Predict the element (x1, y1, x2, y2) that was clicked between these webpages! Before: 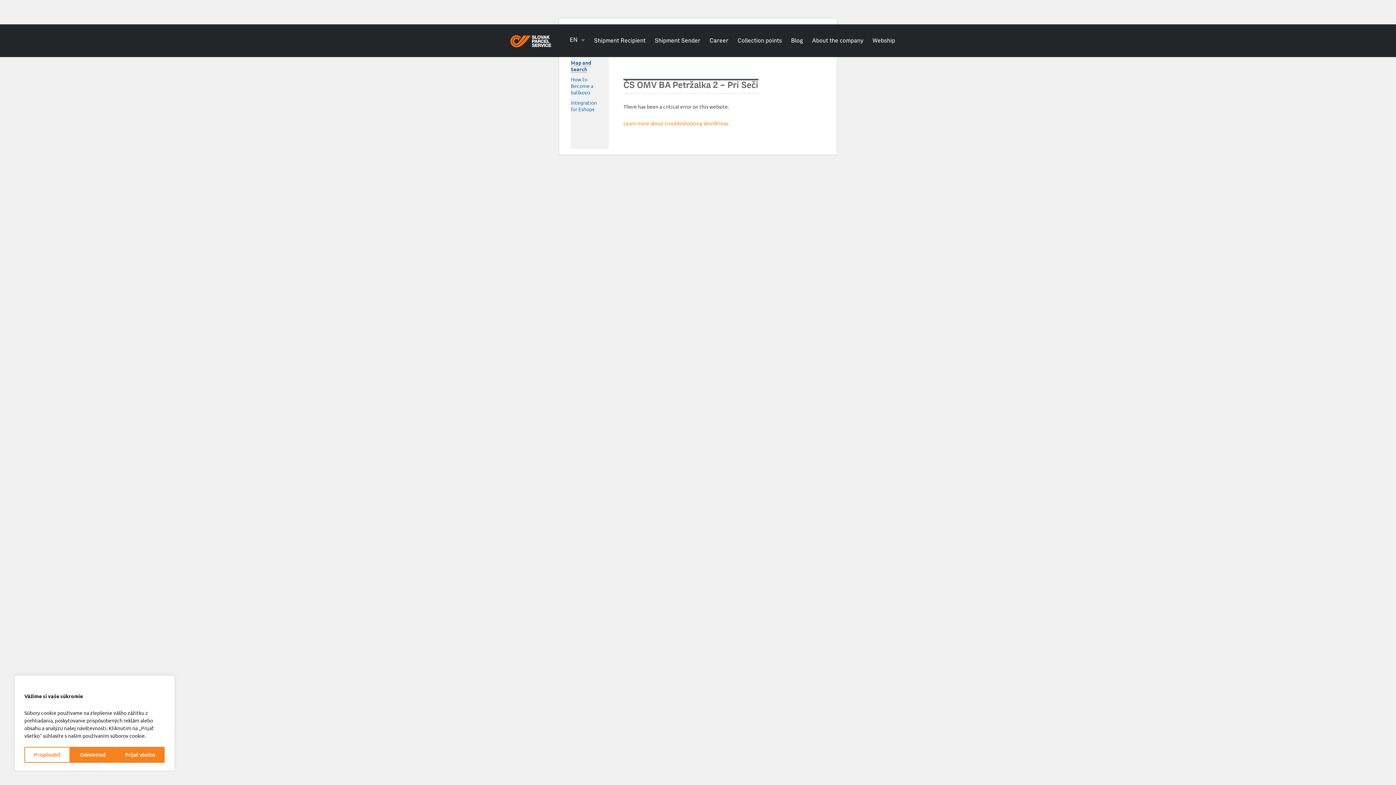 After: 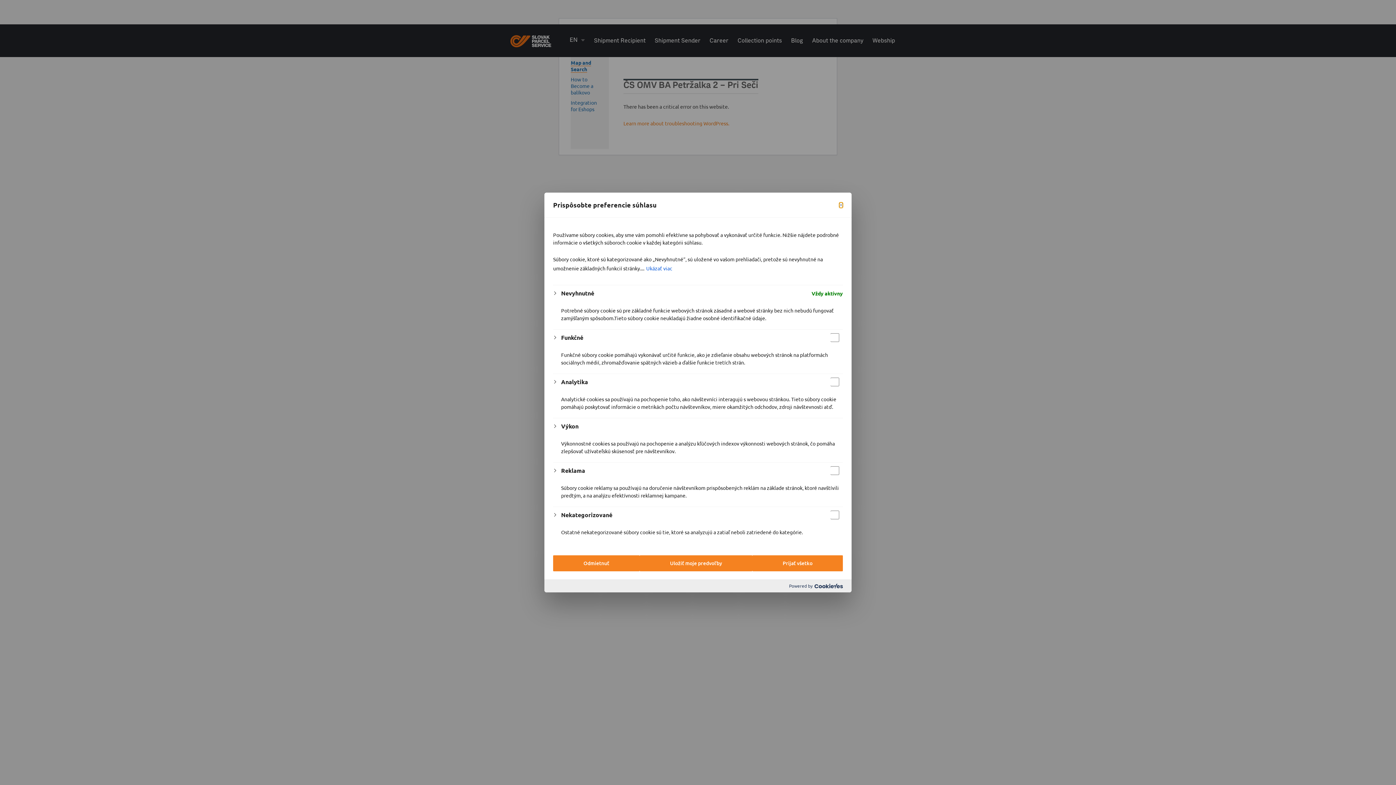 Action: label: Prispôsobiť bbox: (24, 747, 70, 763)